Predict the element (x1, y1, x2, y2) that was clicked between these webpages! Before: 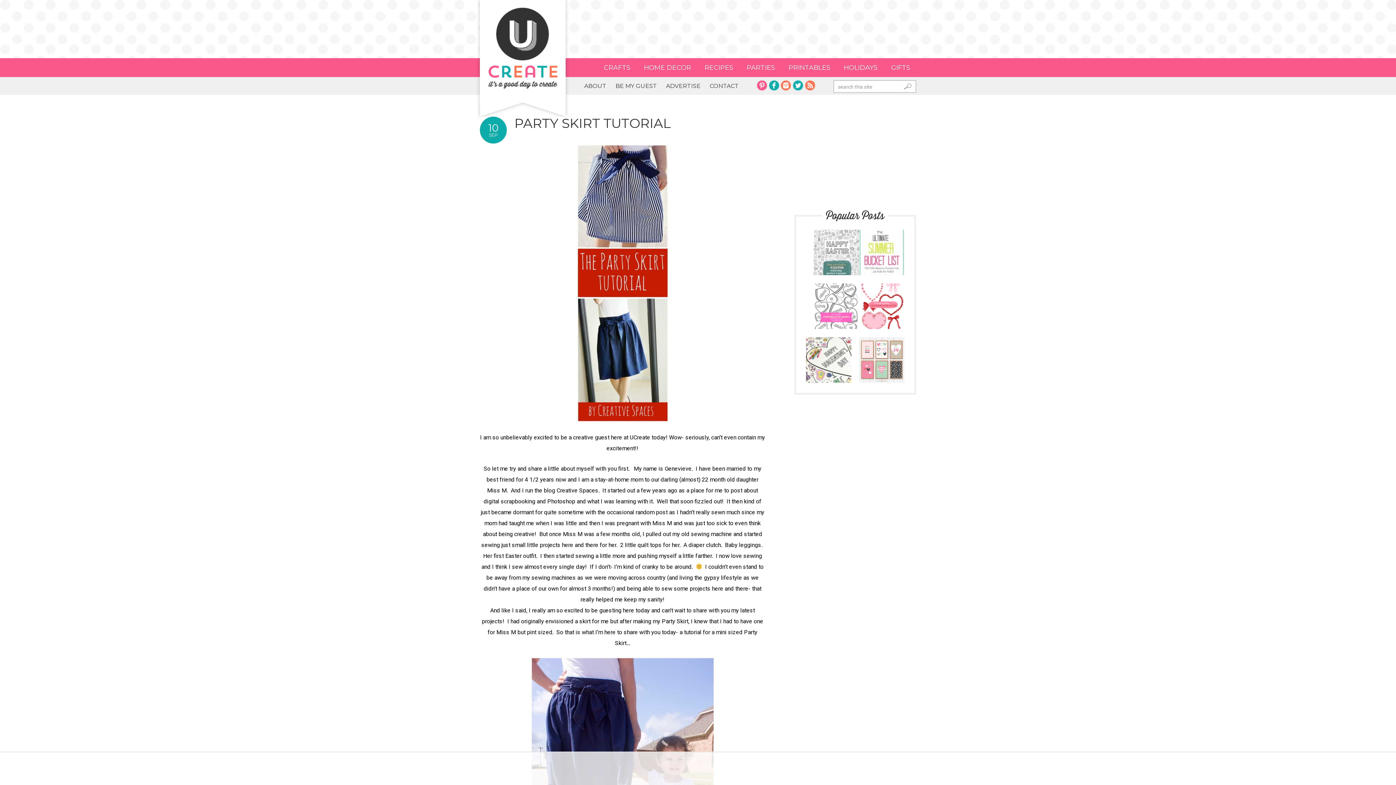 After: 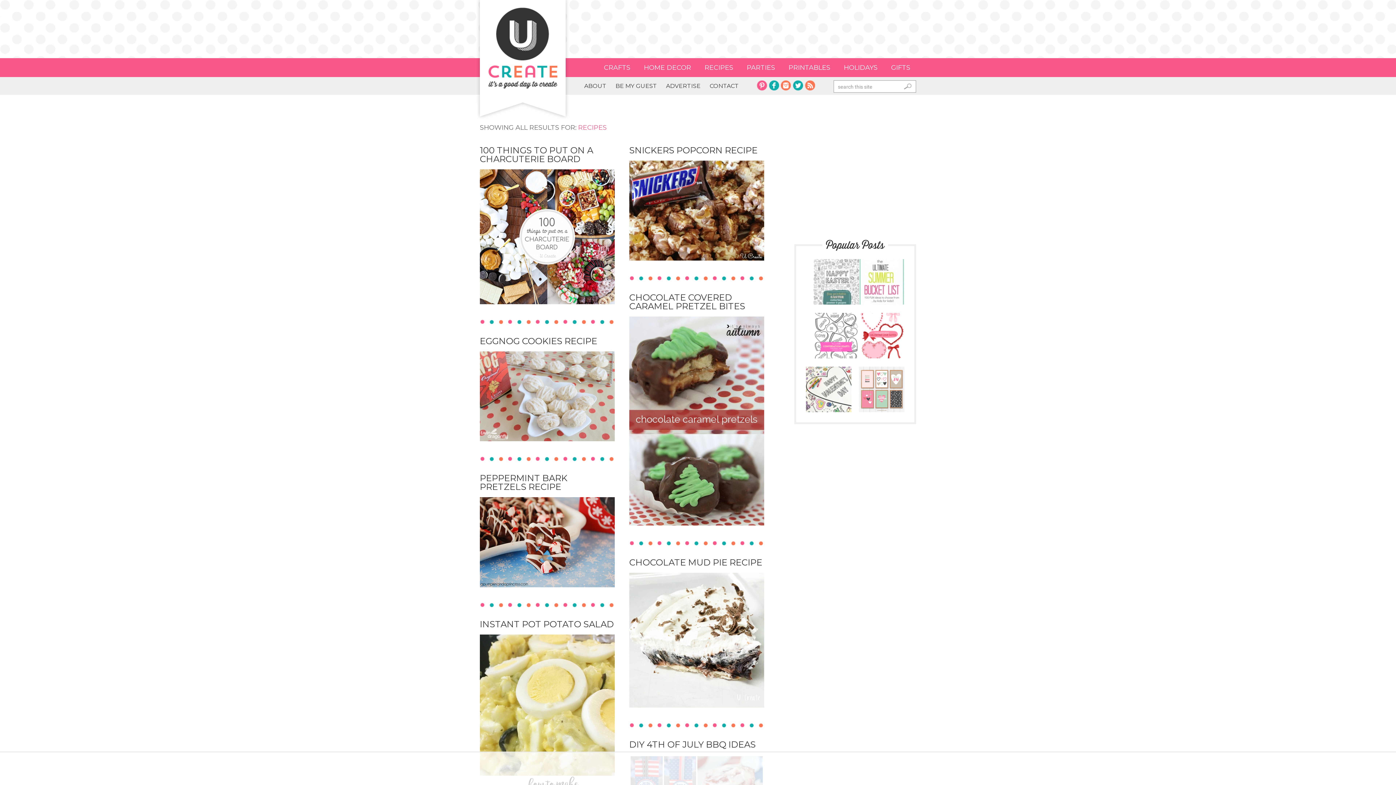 Action: bbox: (698, 58, 739, 77) label: RECIPES